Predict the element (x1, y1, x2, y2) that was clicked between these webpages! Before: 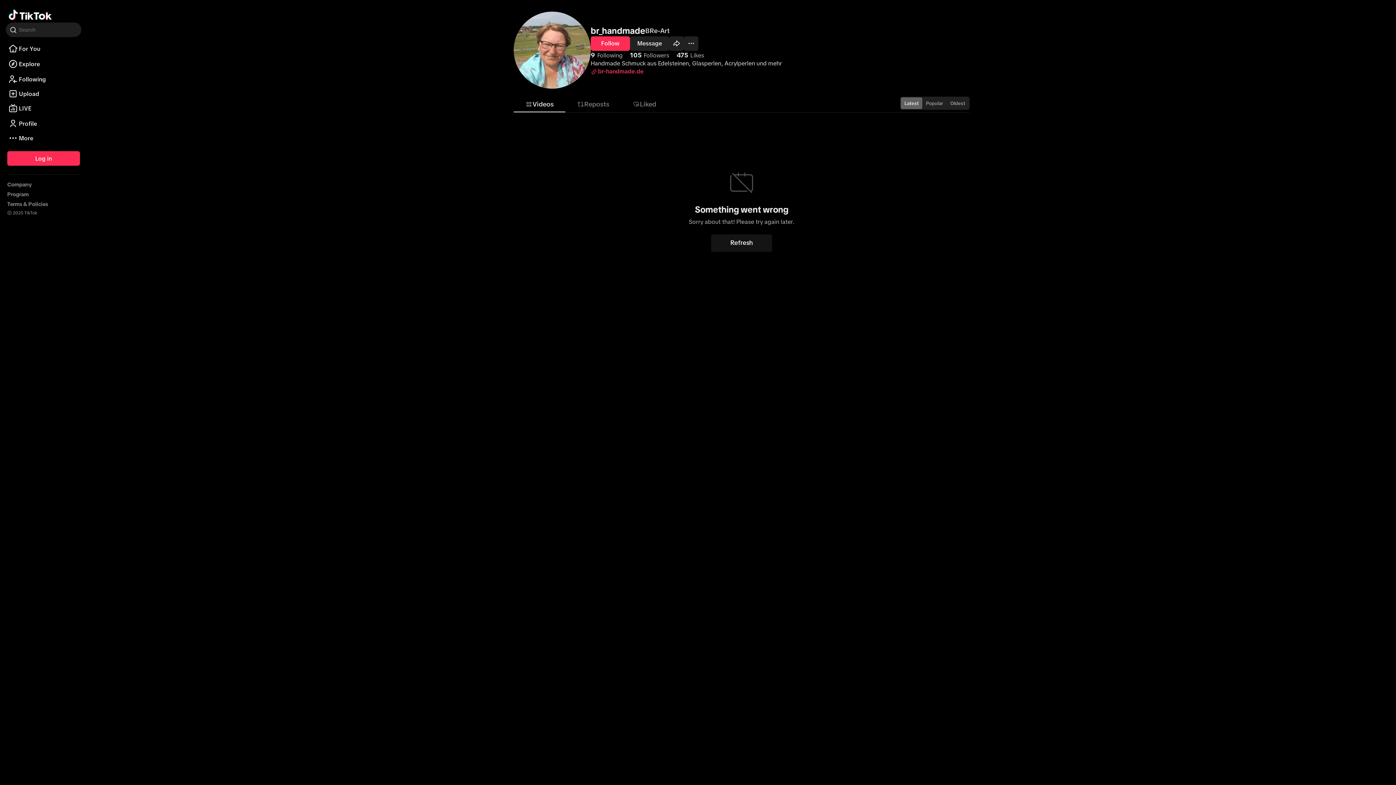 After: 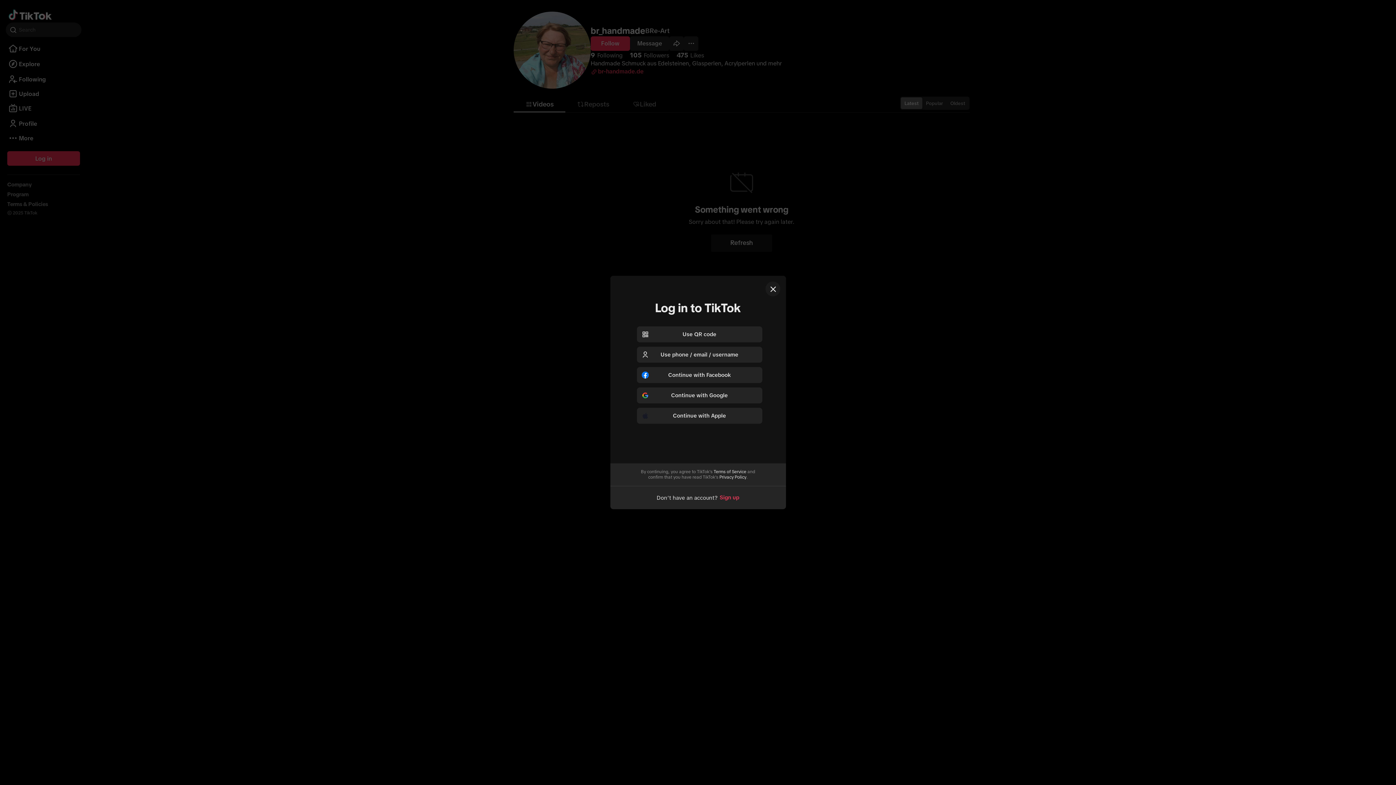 Action: bbox: (630, 87, 669, 101) label: Message